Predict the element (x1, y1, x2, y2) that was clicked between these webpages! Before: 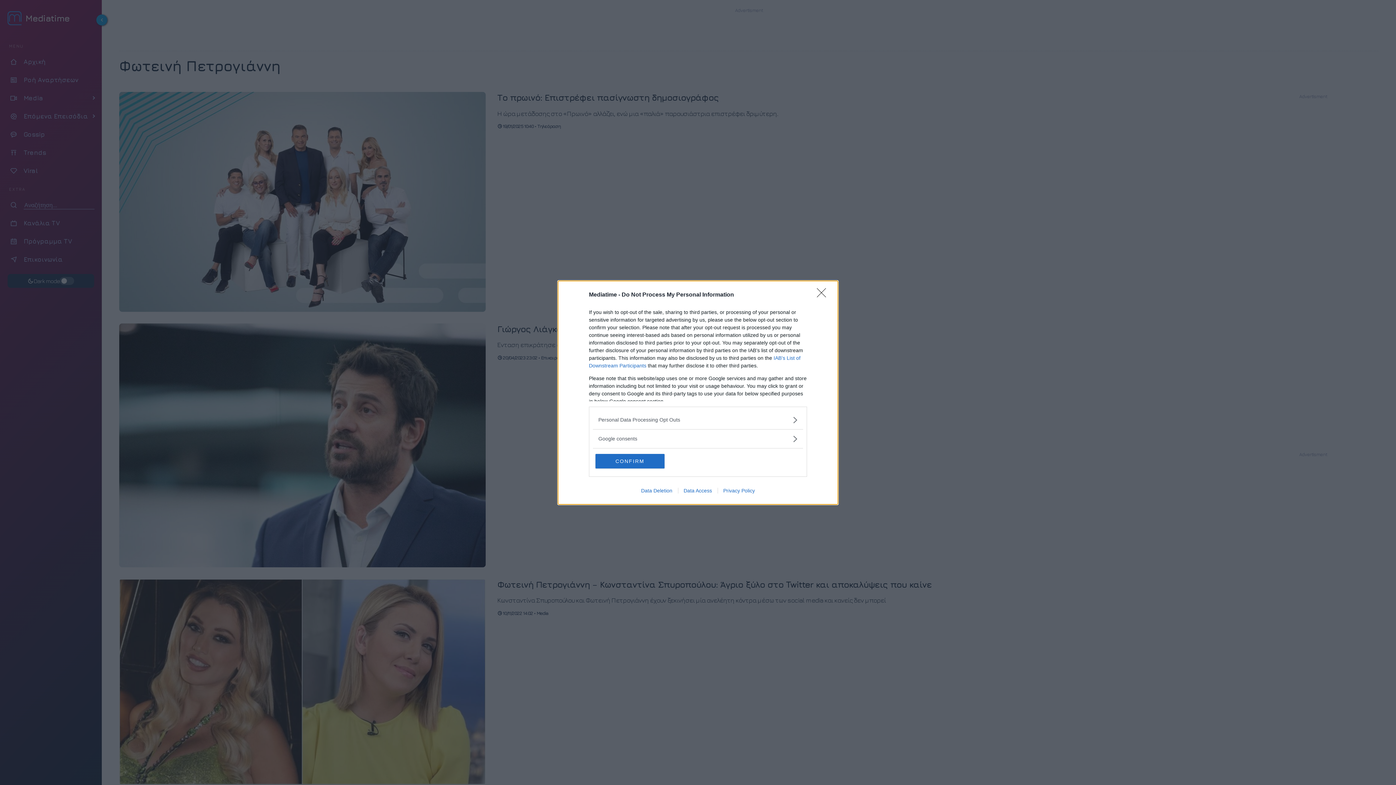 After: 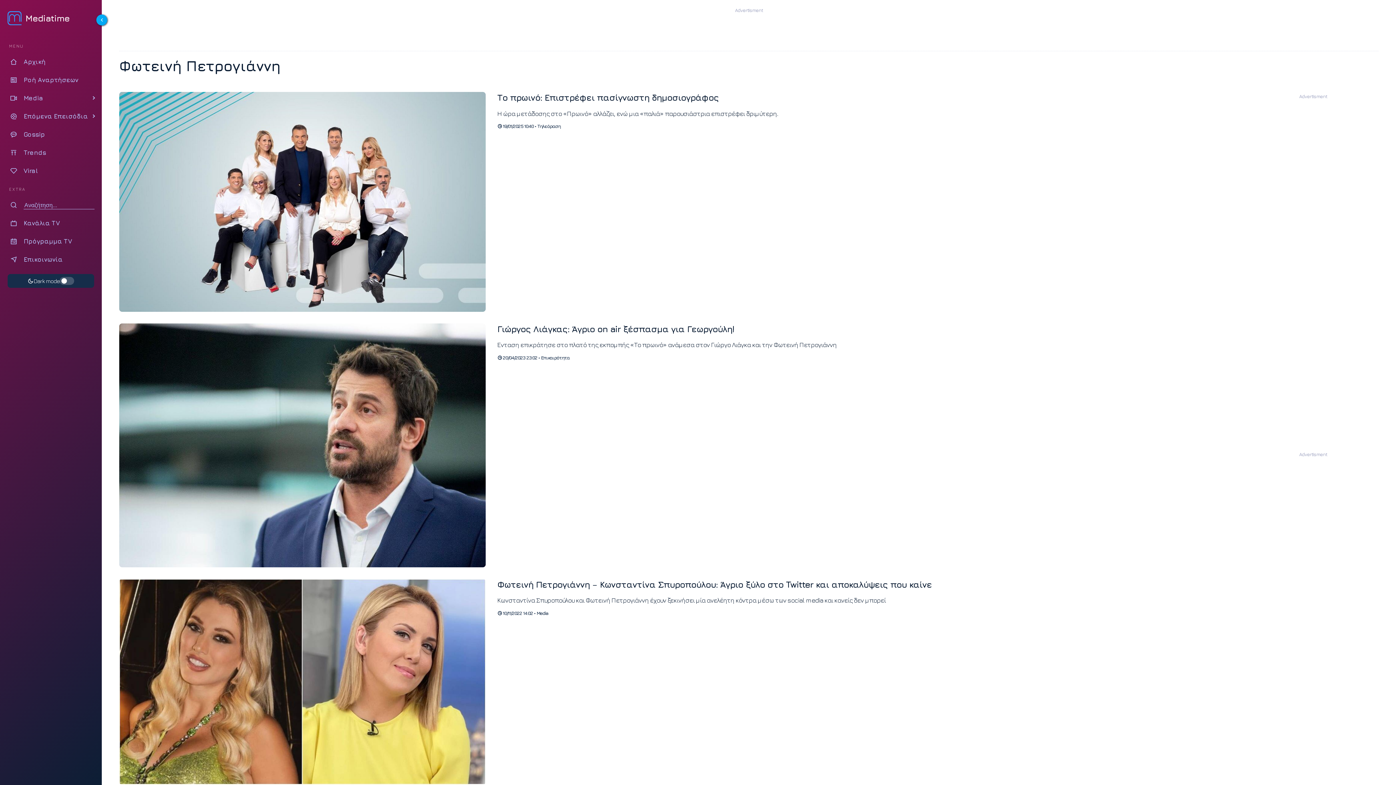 Action: bbox: (595, 454, 664, 468) label: CONFIRM